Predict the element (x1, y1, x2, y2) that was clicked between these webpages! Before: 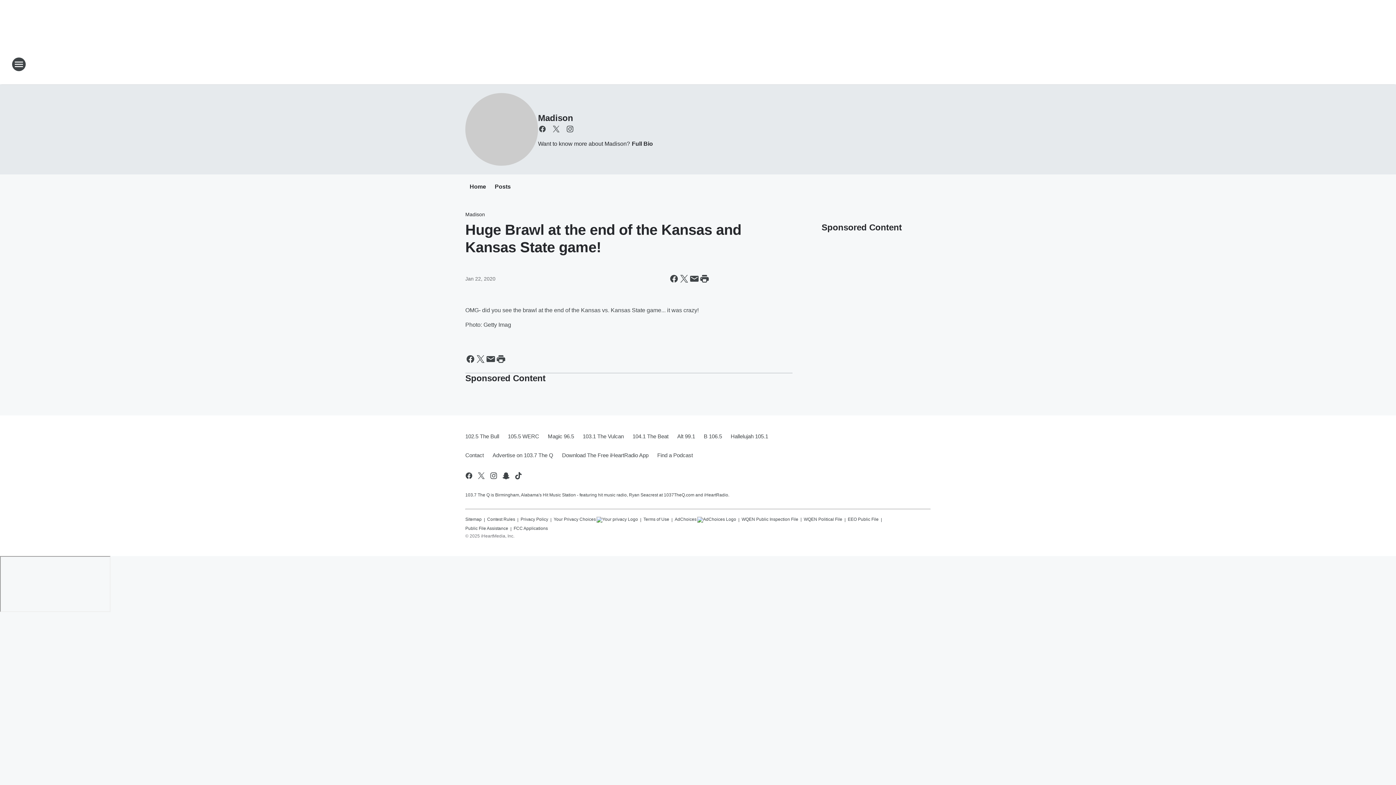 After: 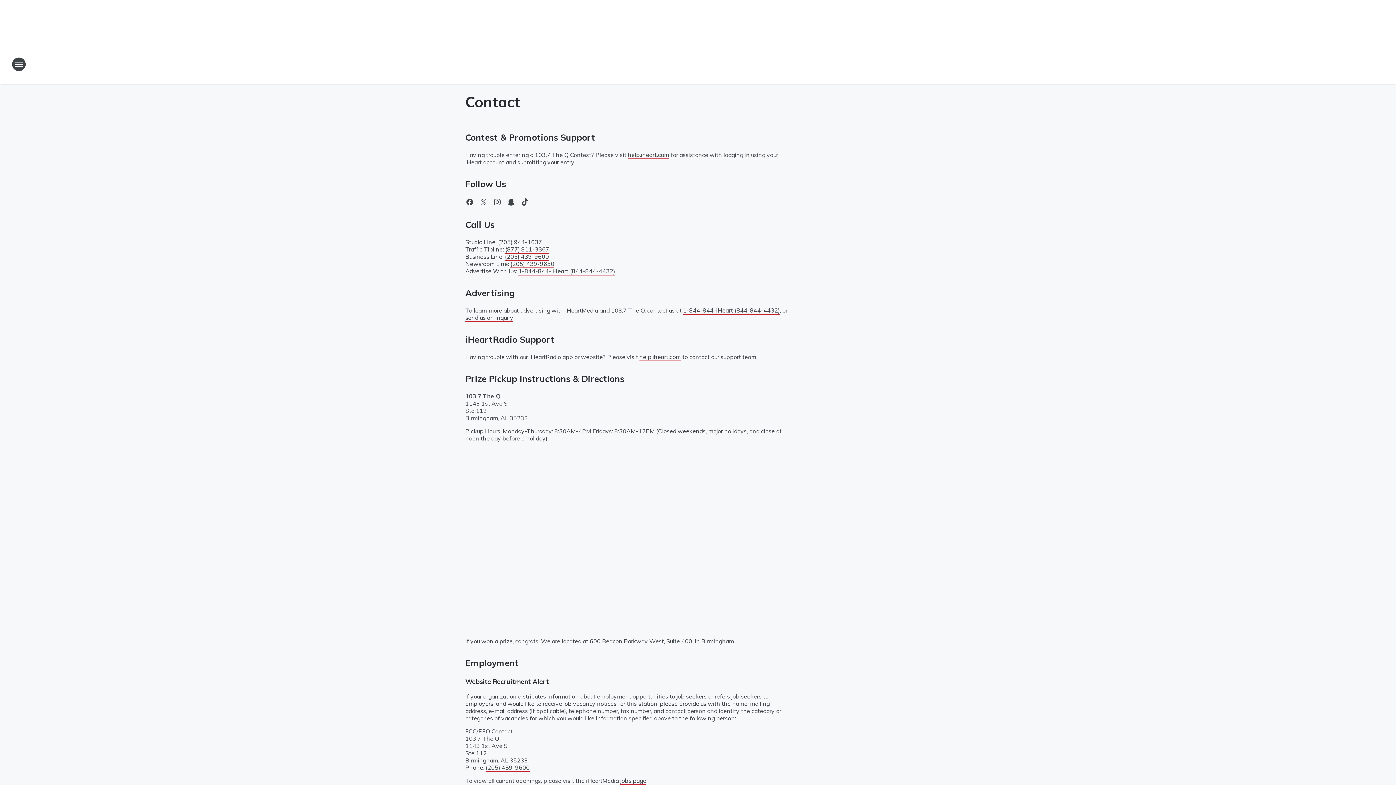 Action: bbox: (465, 446, 488, 465) label: Contact